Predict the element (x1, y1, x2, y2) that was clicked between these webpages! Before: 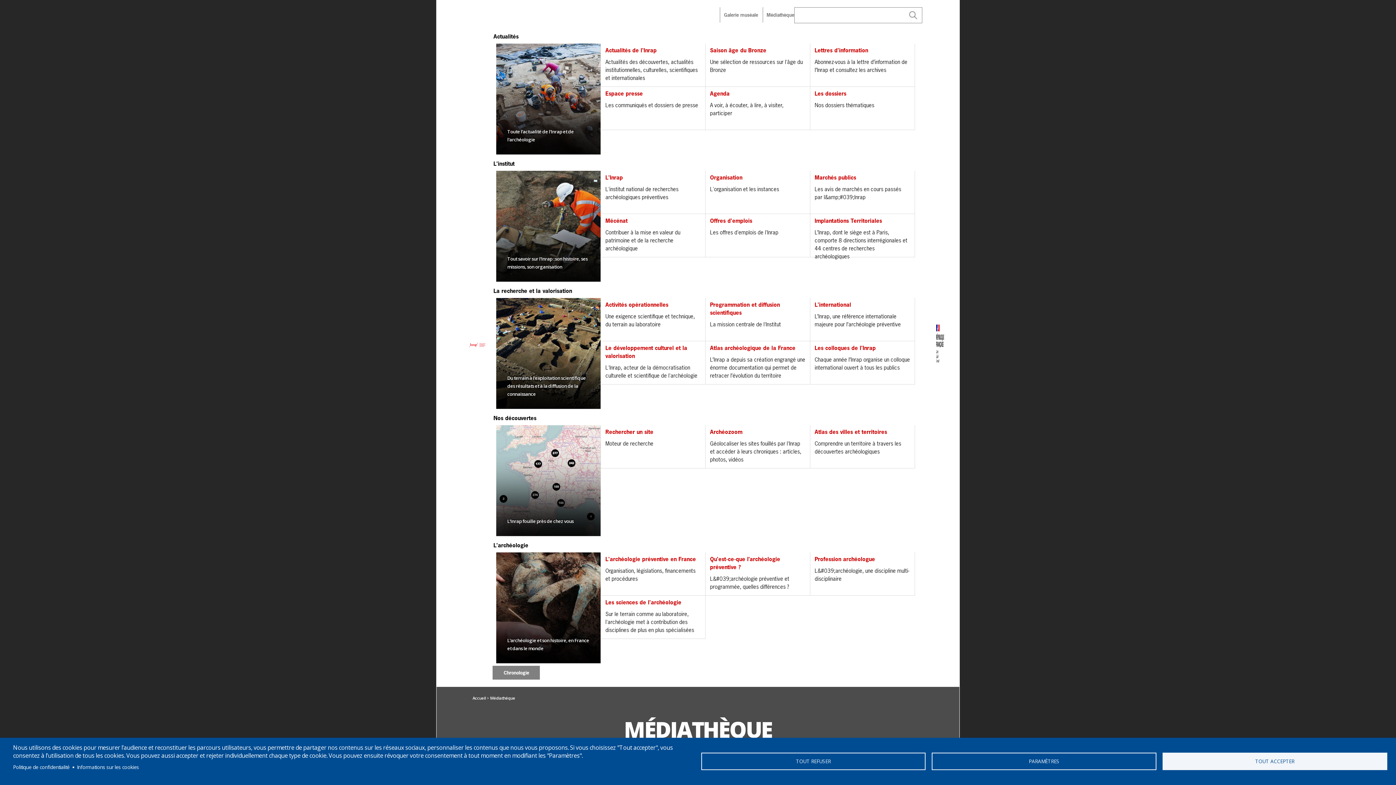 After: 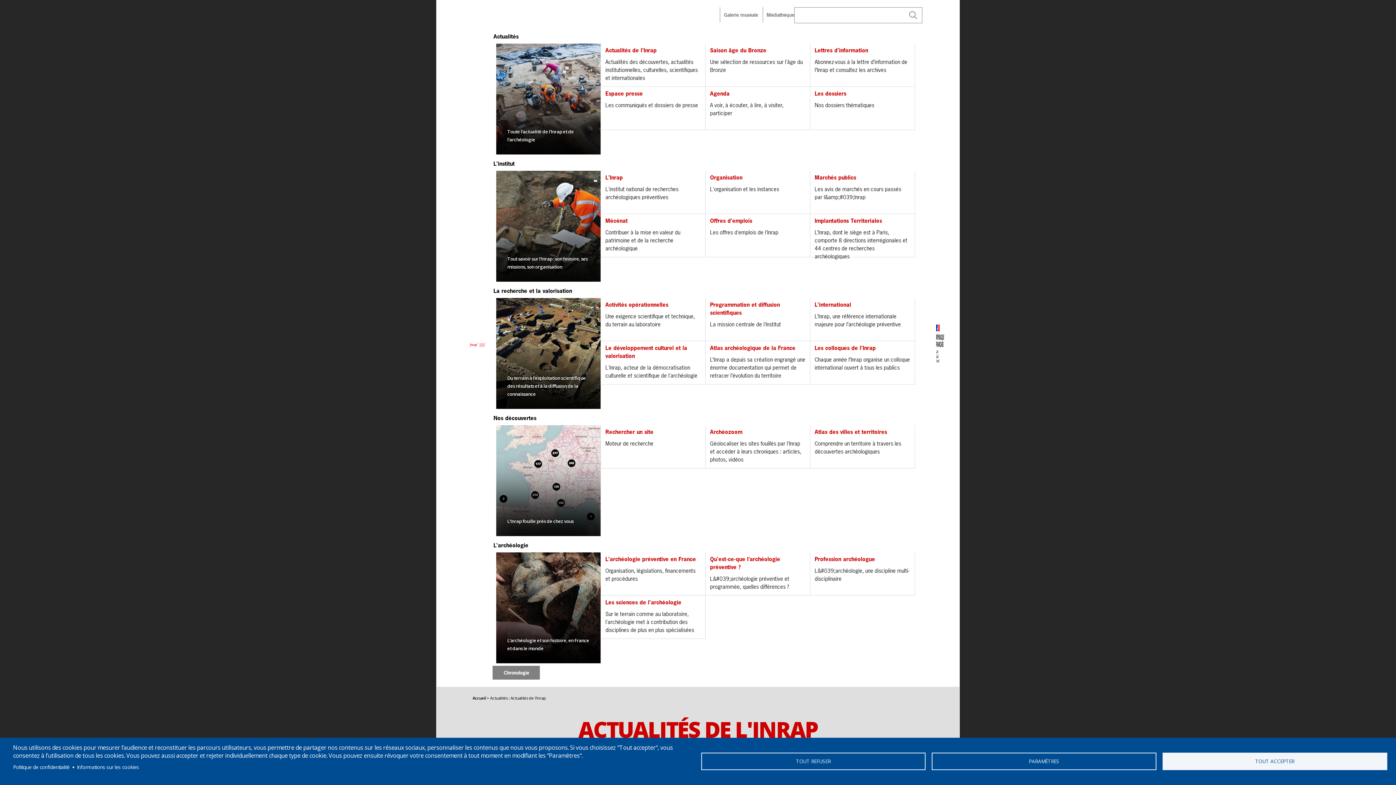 Action: label: Actualités de l'Inrap
Actualités des découvertes, actualités institutionnelles, culturelles, scientifiques et internationales bbox: (601, 43, 705, 86)